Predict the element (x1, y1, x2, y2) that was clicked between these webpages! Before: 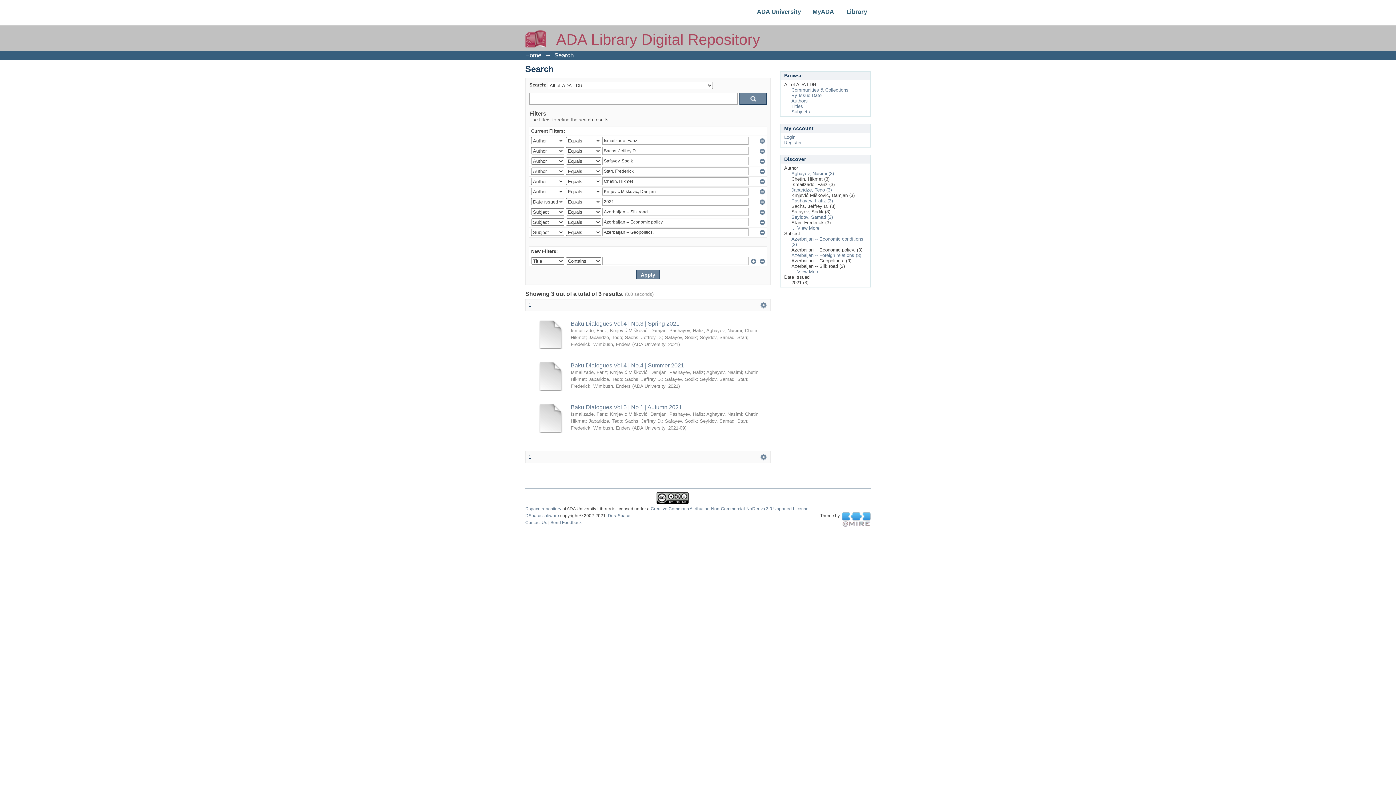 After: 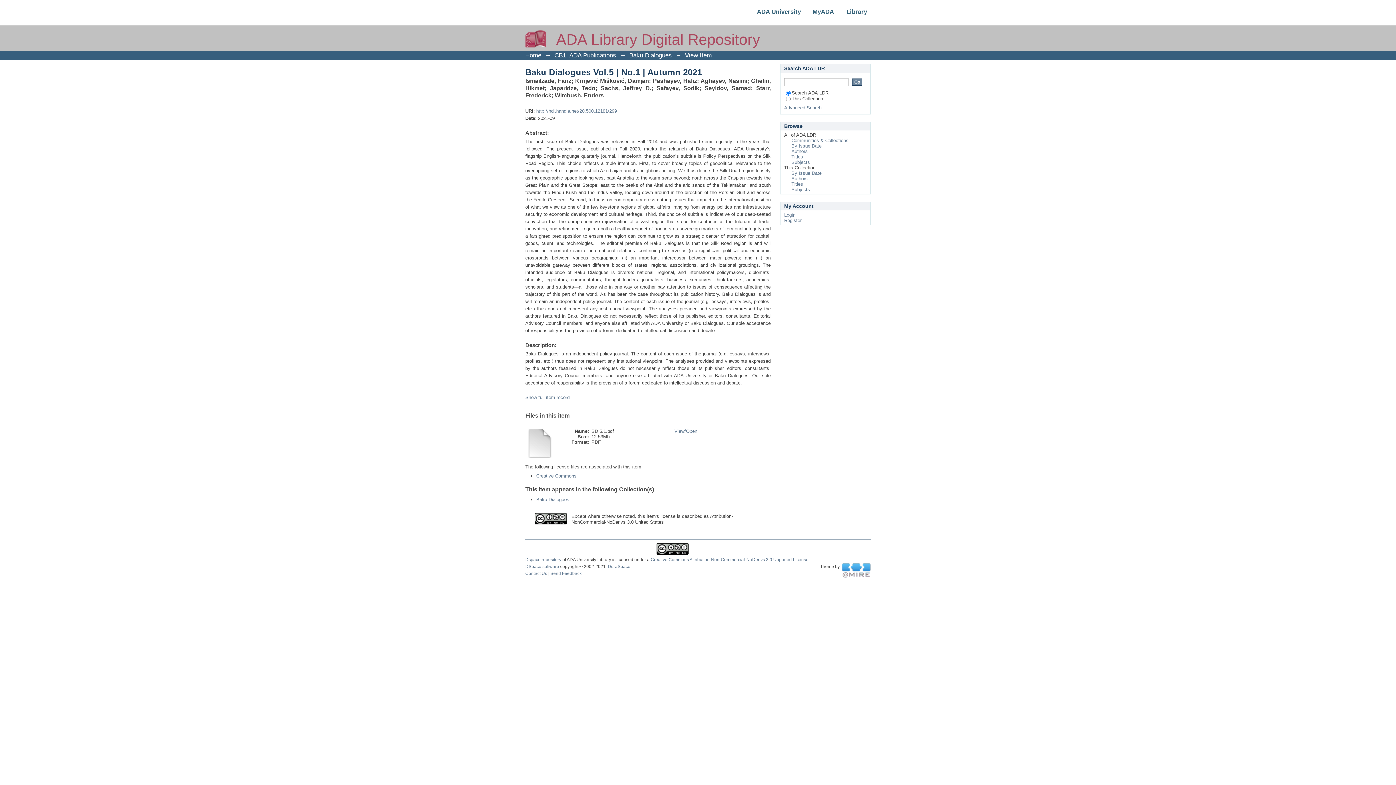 Action: bbox: (536, 428, 565, 434)